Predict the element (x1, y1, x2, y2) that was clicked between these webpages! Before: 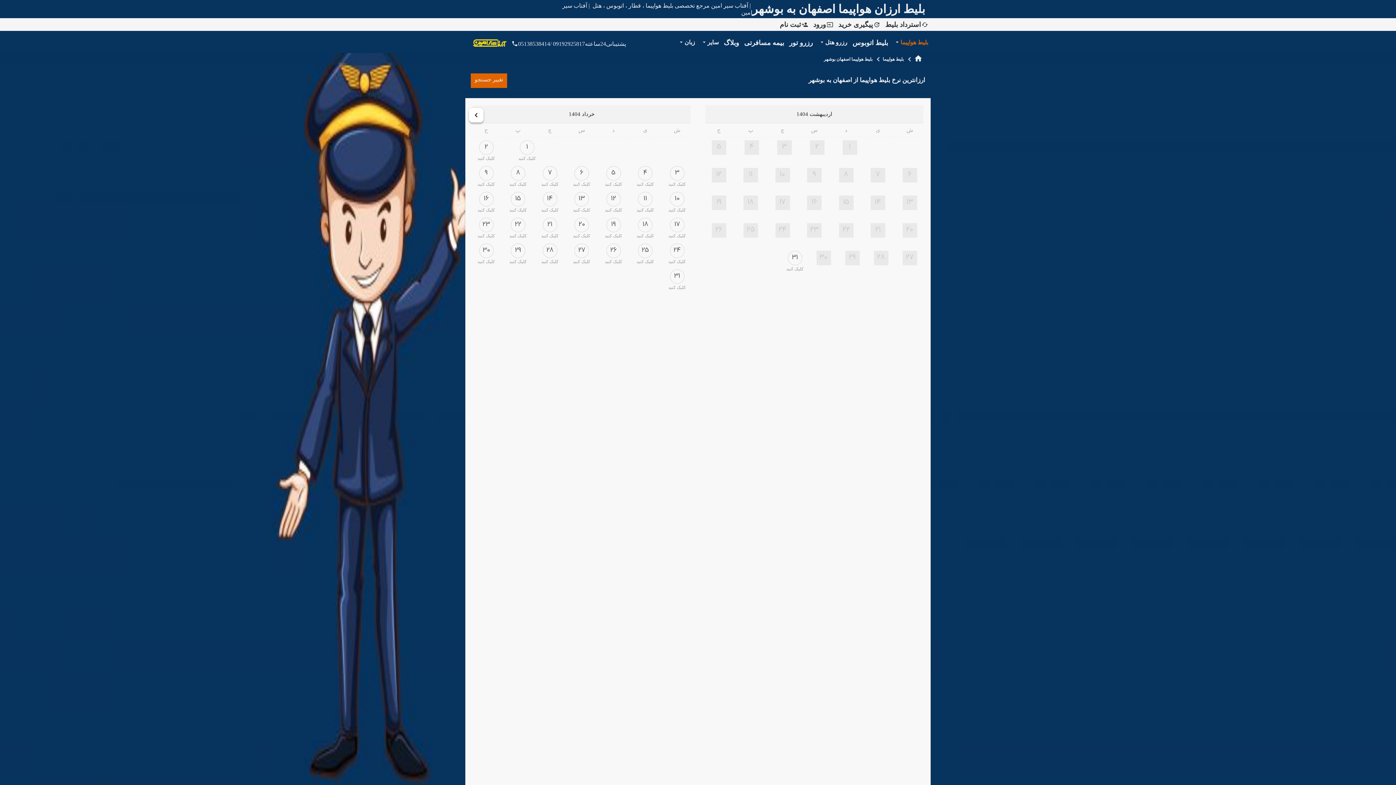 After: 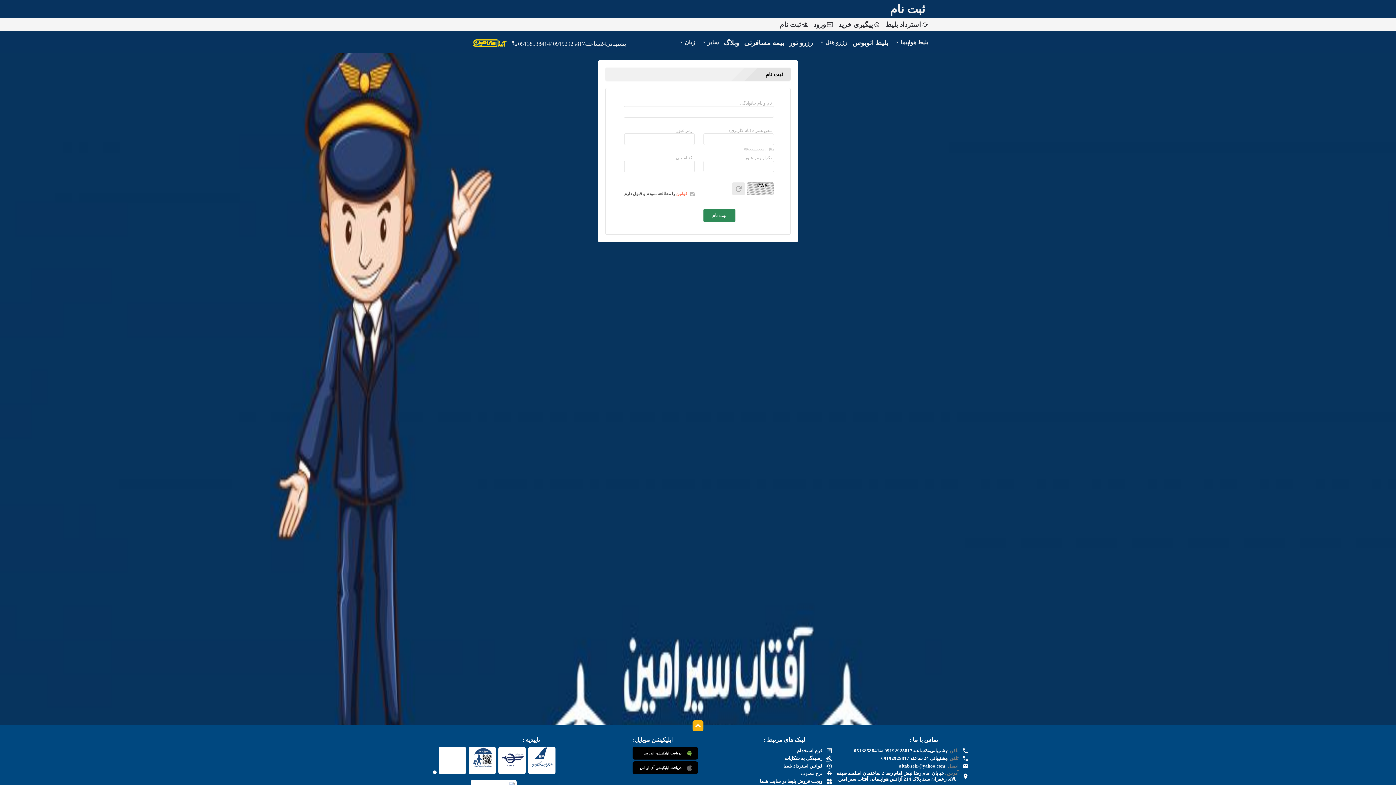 Action: label: ثبت نام
person_add bbox: (777, 18, 810, 30)